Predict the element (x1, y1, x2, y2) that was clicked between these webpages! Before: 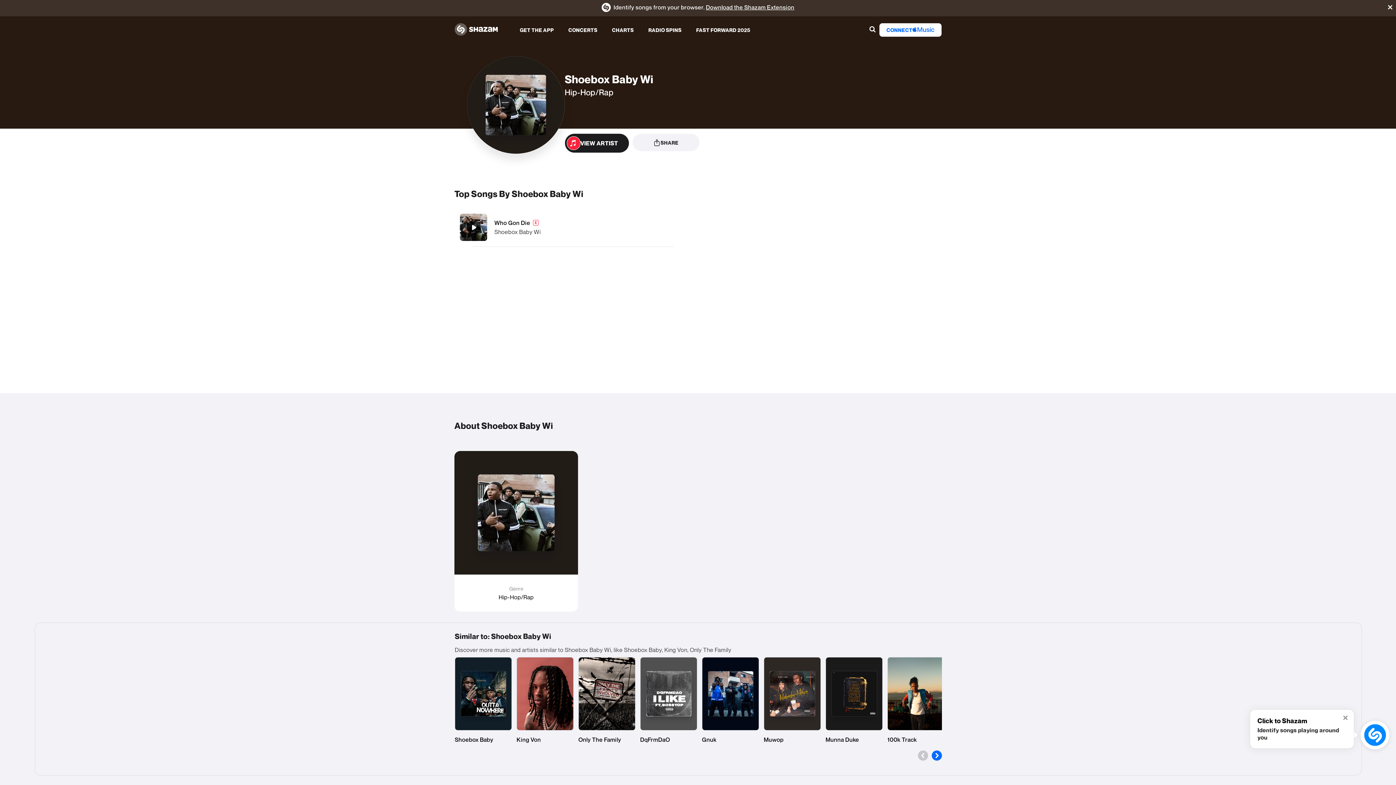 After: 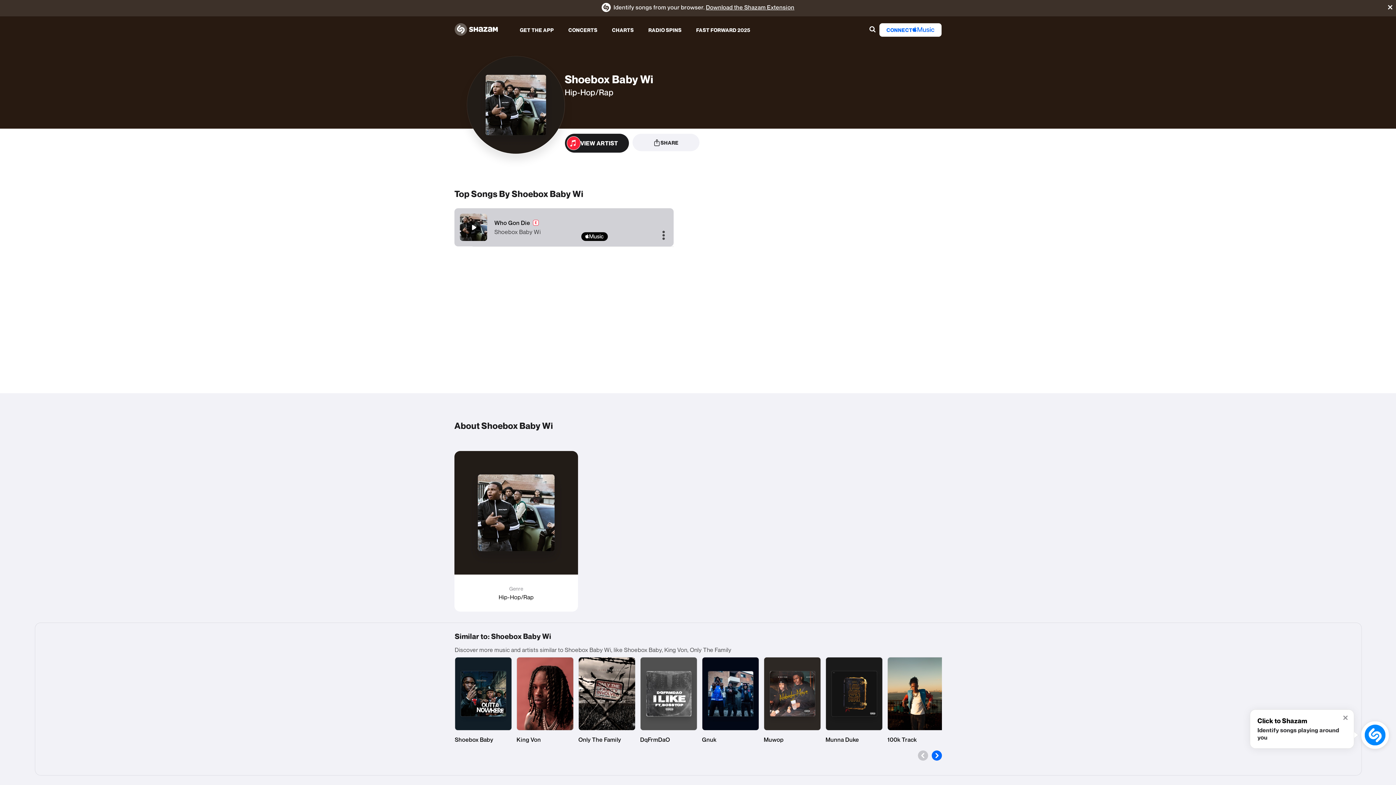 Action: bbox: (581, 232, 608, 241) label: Apple Music